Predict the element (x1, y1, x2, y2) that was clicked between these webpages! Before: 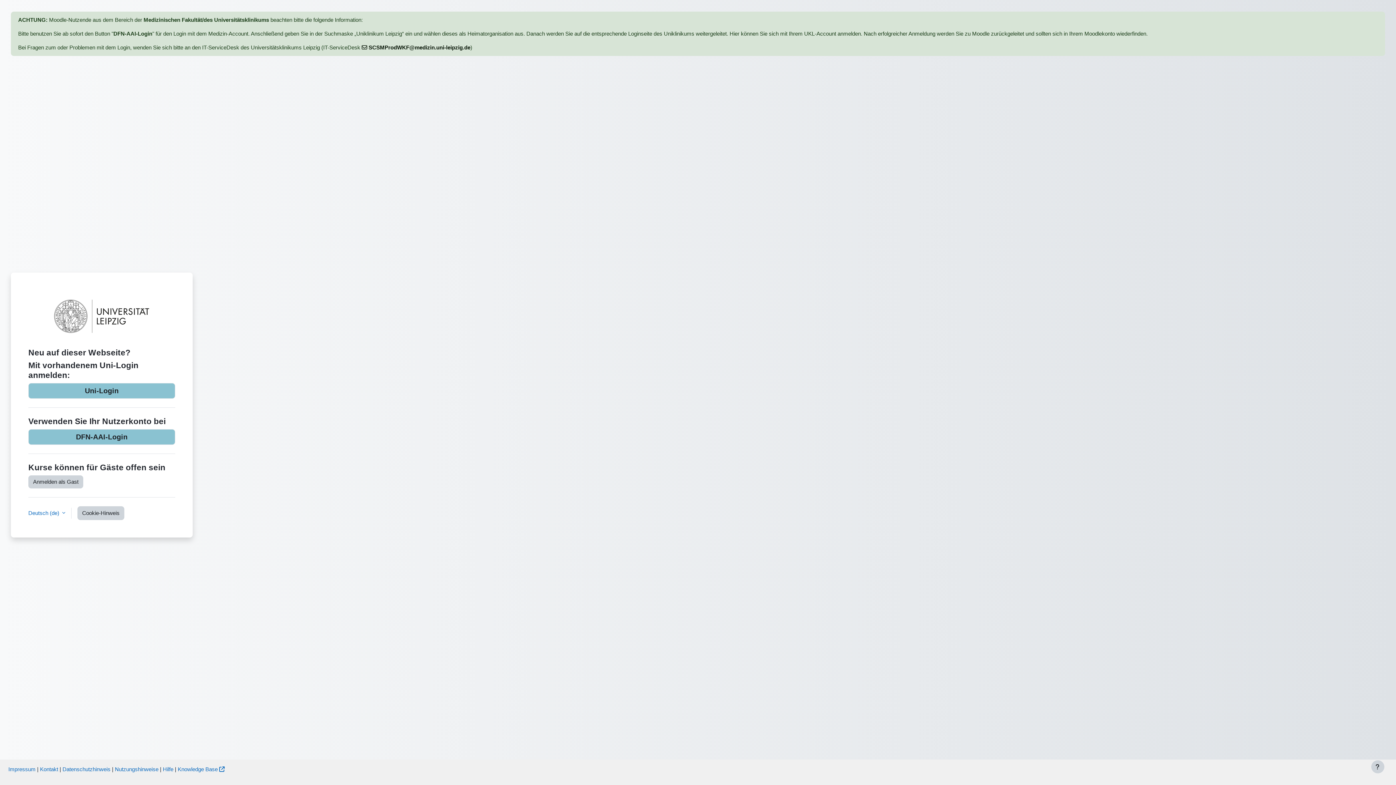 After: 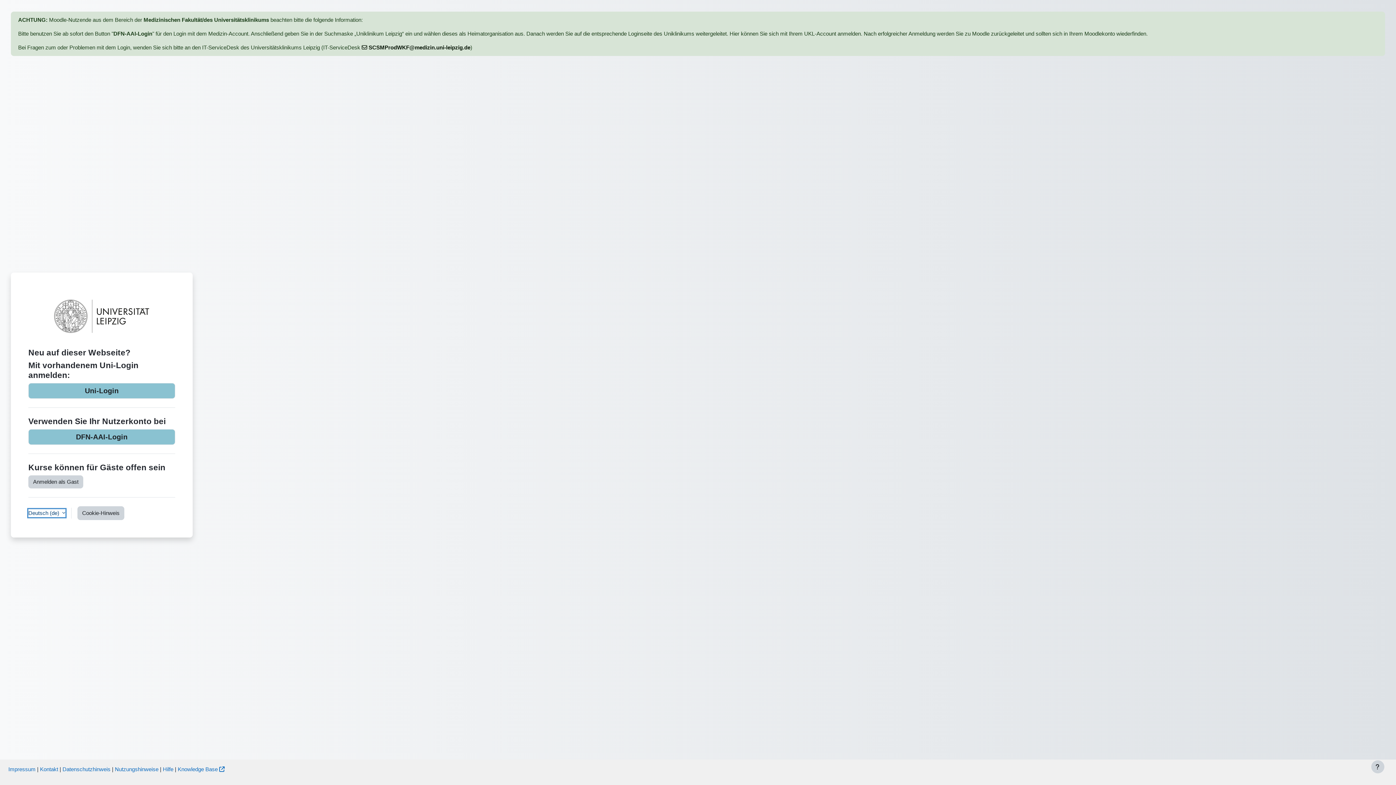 Action: bbox: (28, 509, 65, 517) label: Deutsch ‎(de)‎